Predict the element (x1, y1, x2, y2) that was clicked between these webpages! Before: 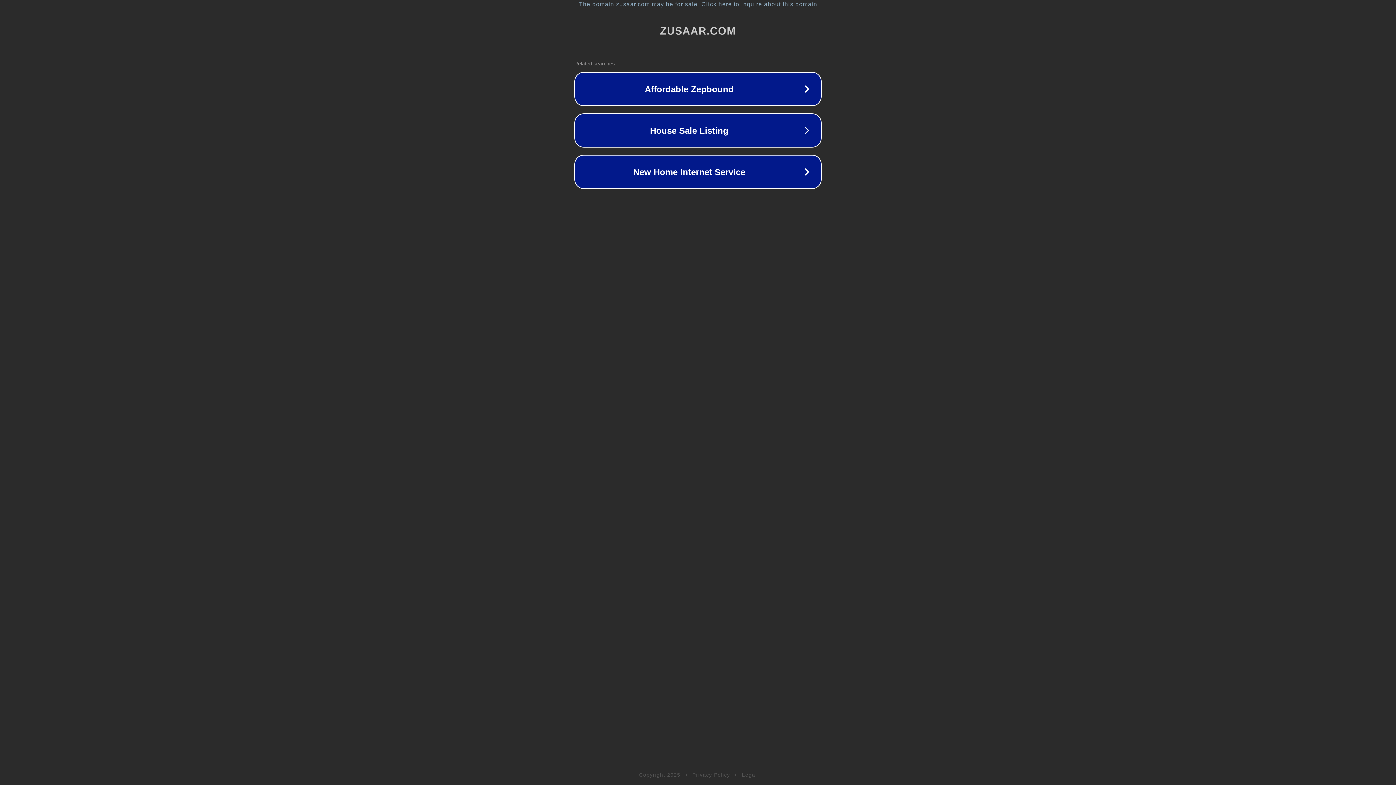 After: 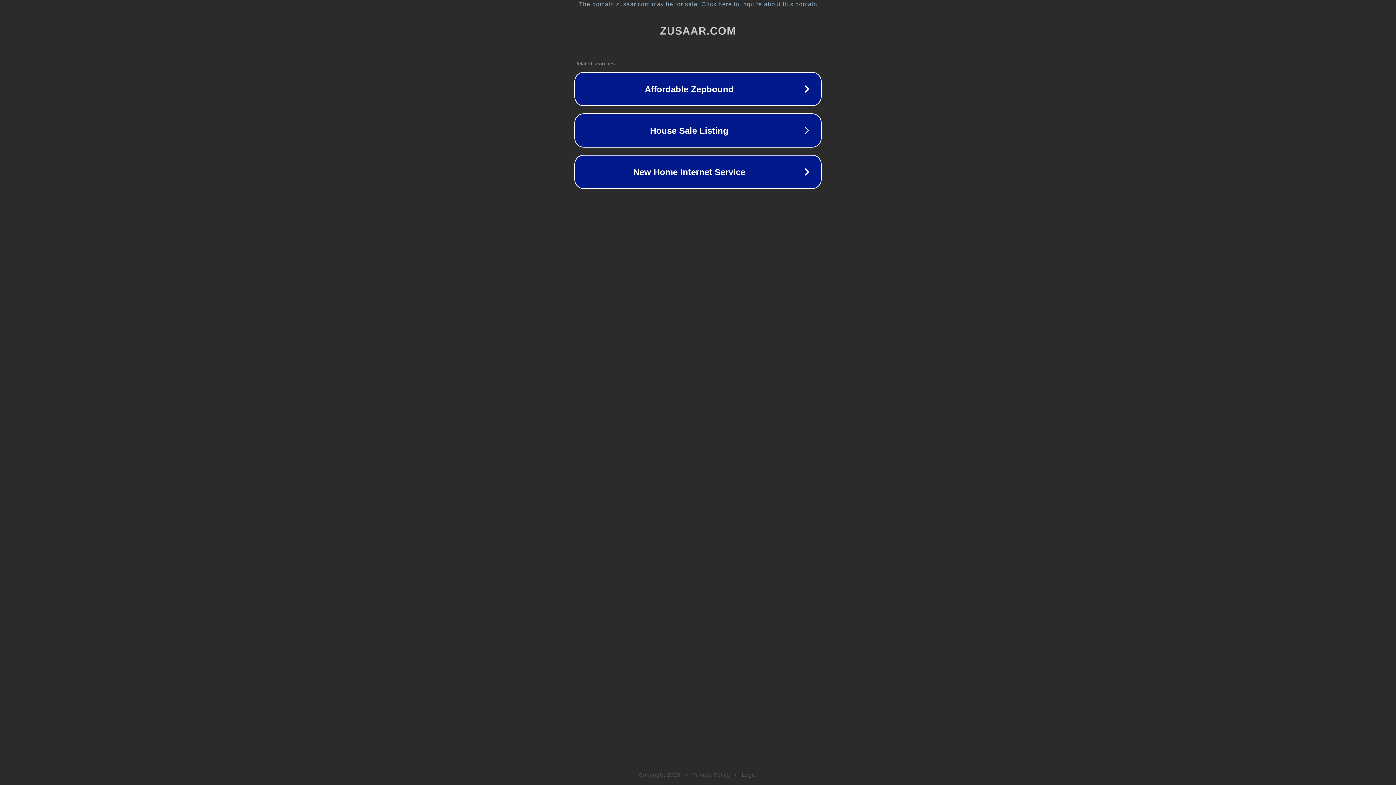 Action: label: Privacy Policy bbox: (692, 772, 730, 778)